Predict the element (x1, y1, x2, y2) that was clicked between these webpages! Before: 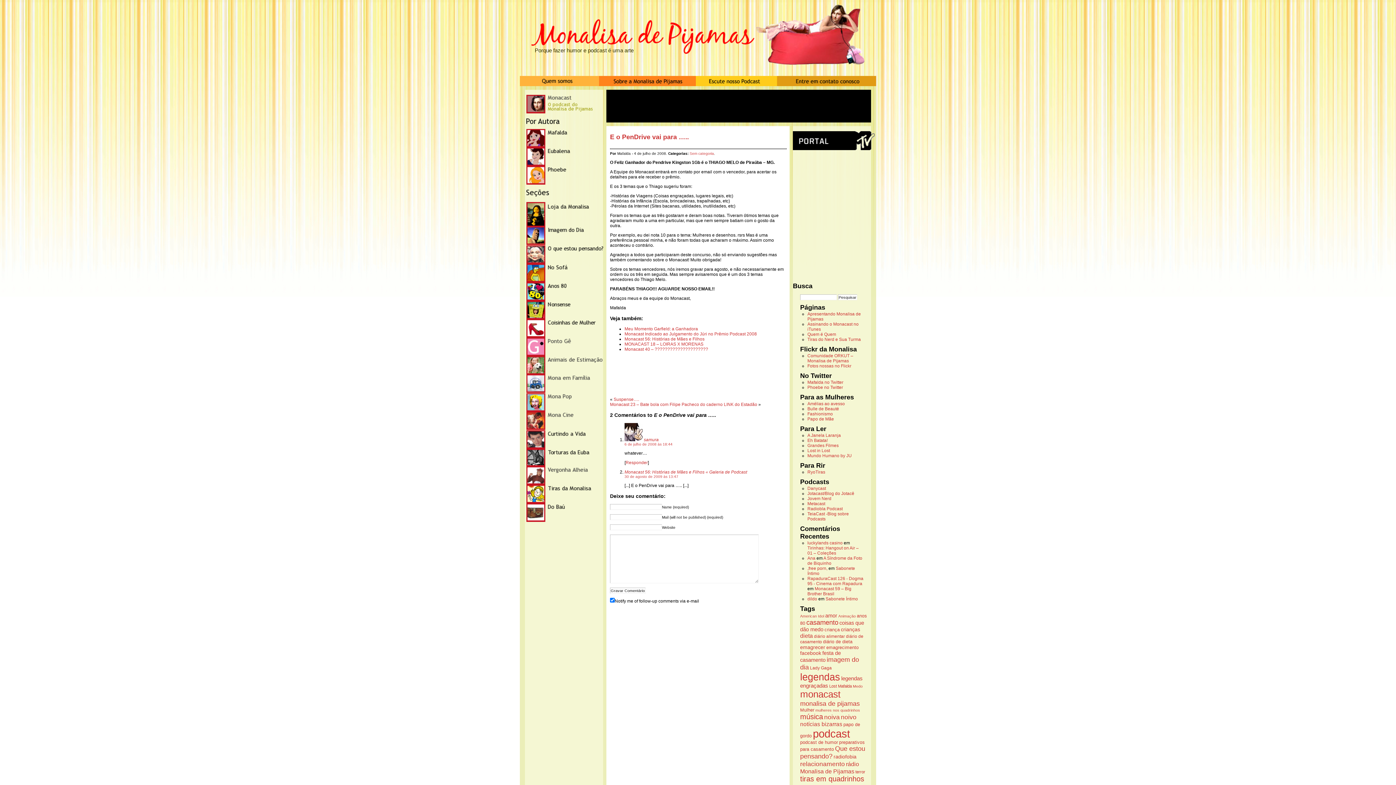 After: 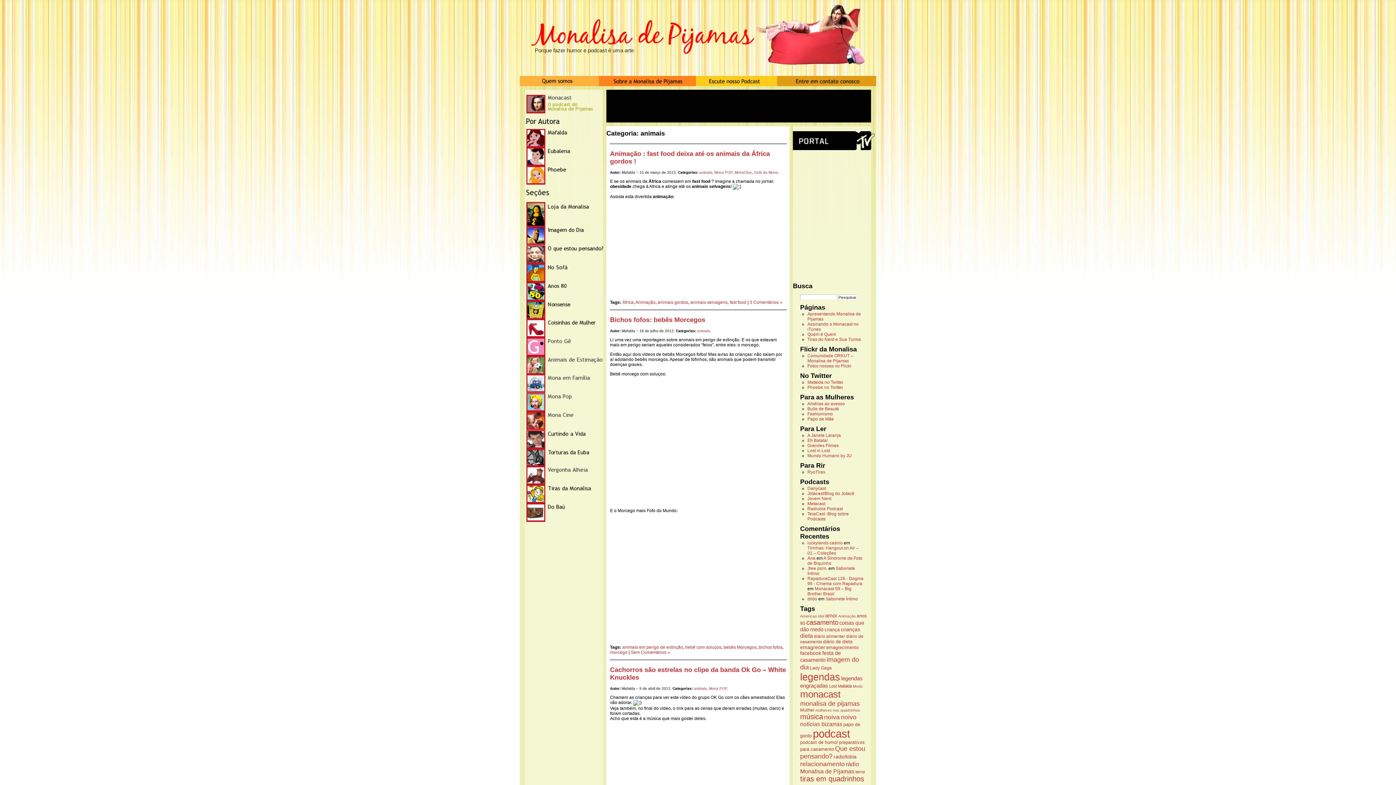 Action: bbox: (526, 370, 605, 375)